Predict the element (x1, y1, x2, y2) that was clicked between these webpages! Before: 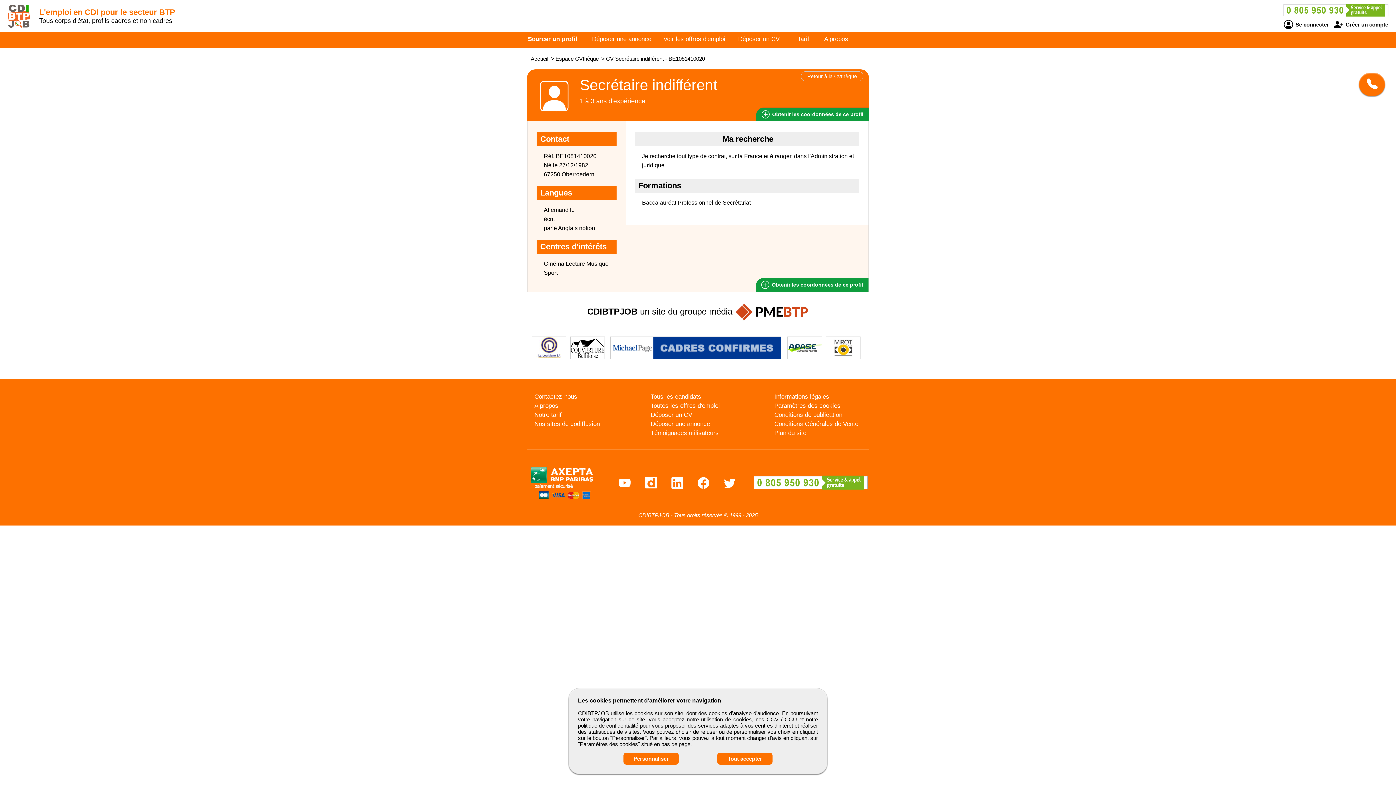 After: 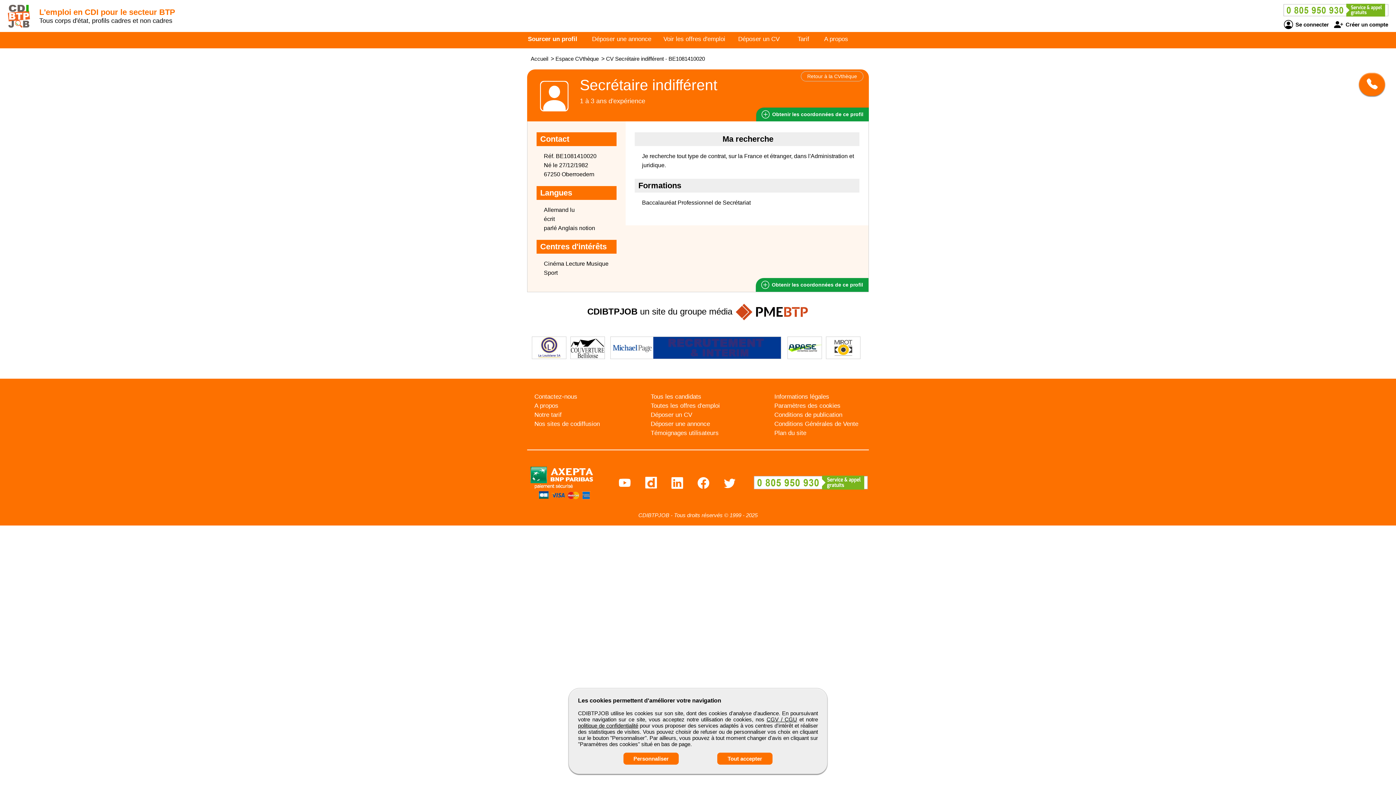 Action: bbox: (1281, 2, 1390, 17)